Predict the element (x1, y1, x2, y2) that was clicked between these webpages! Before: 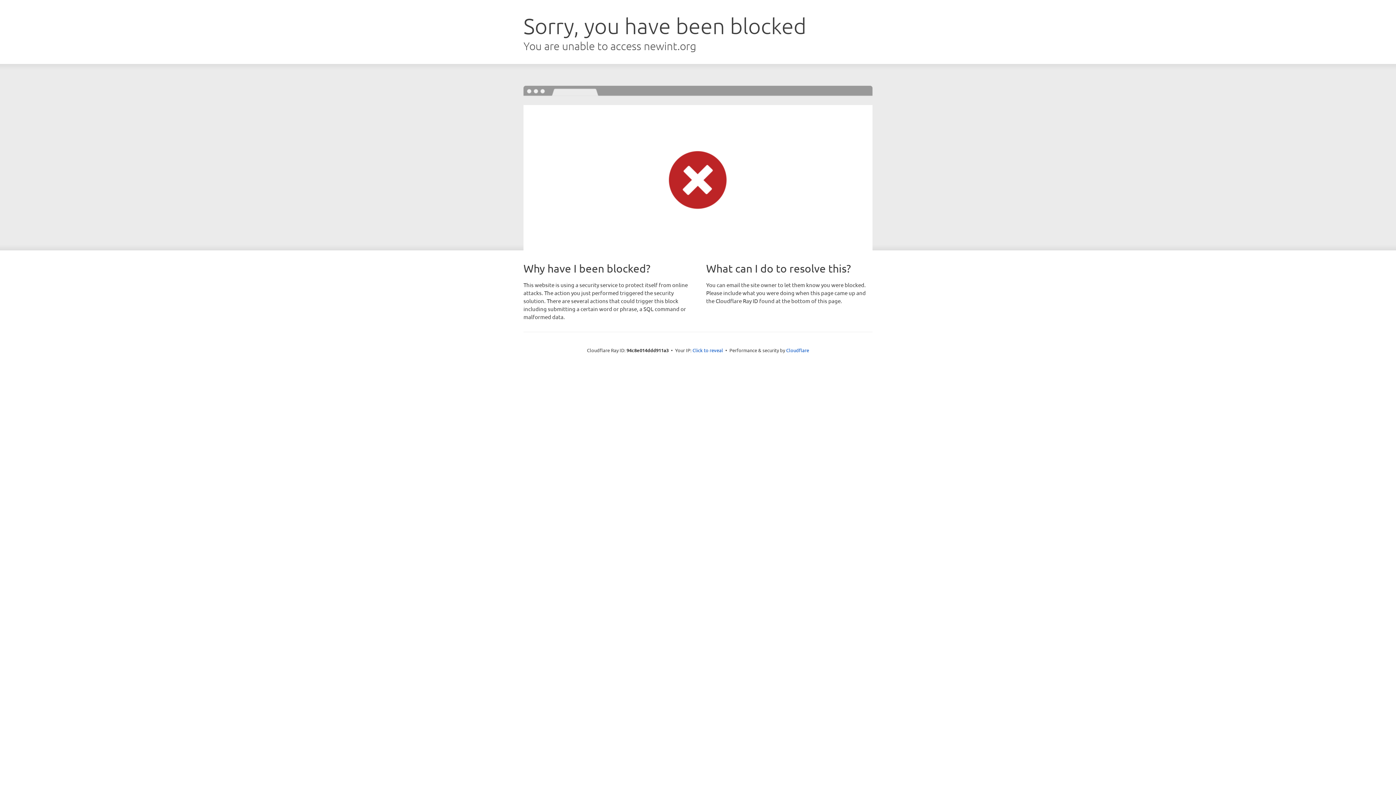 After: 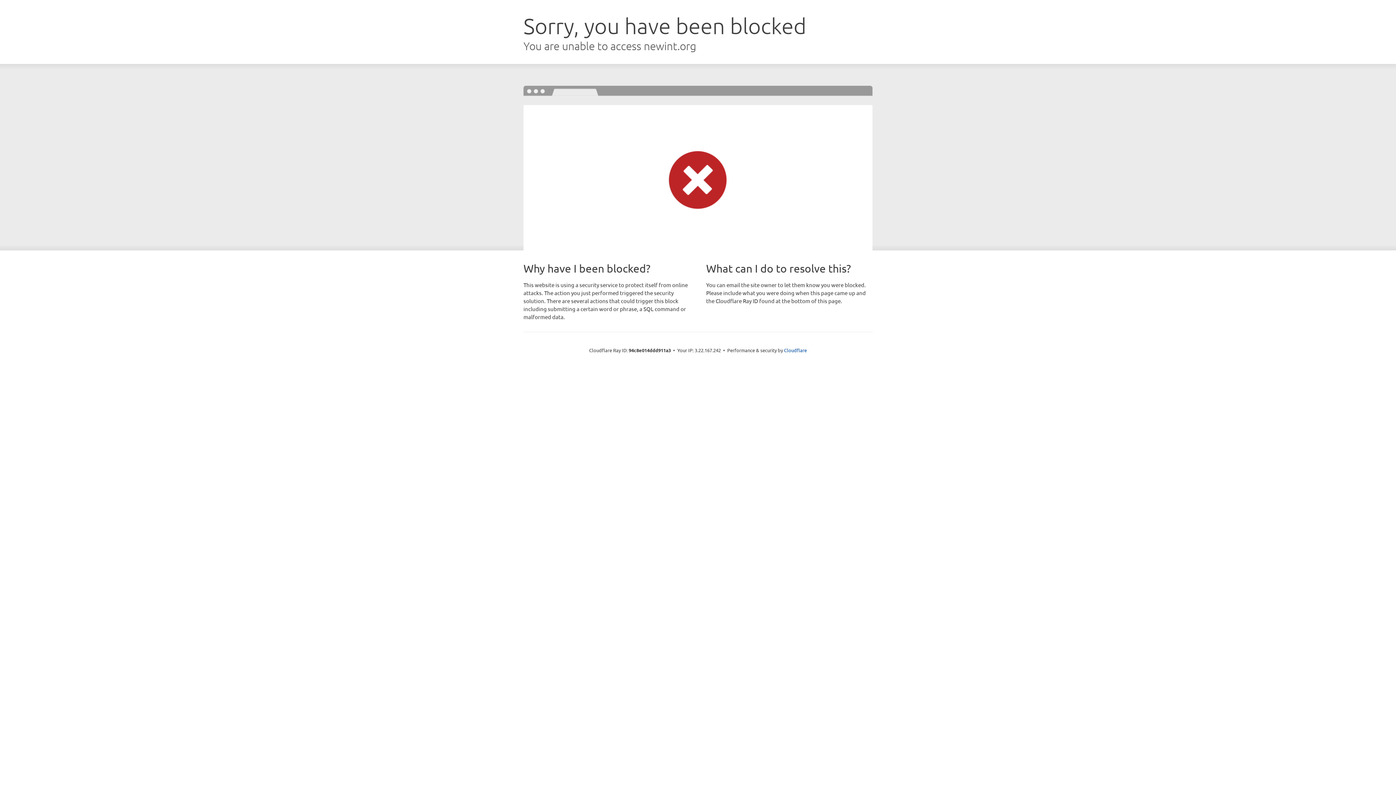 Action: label: Click to reveal bbox: (692, 346, 723, 353)